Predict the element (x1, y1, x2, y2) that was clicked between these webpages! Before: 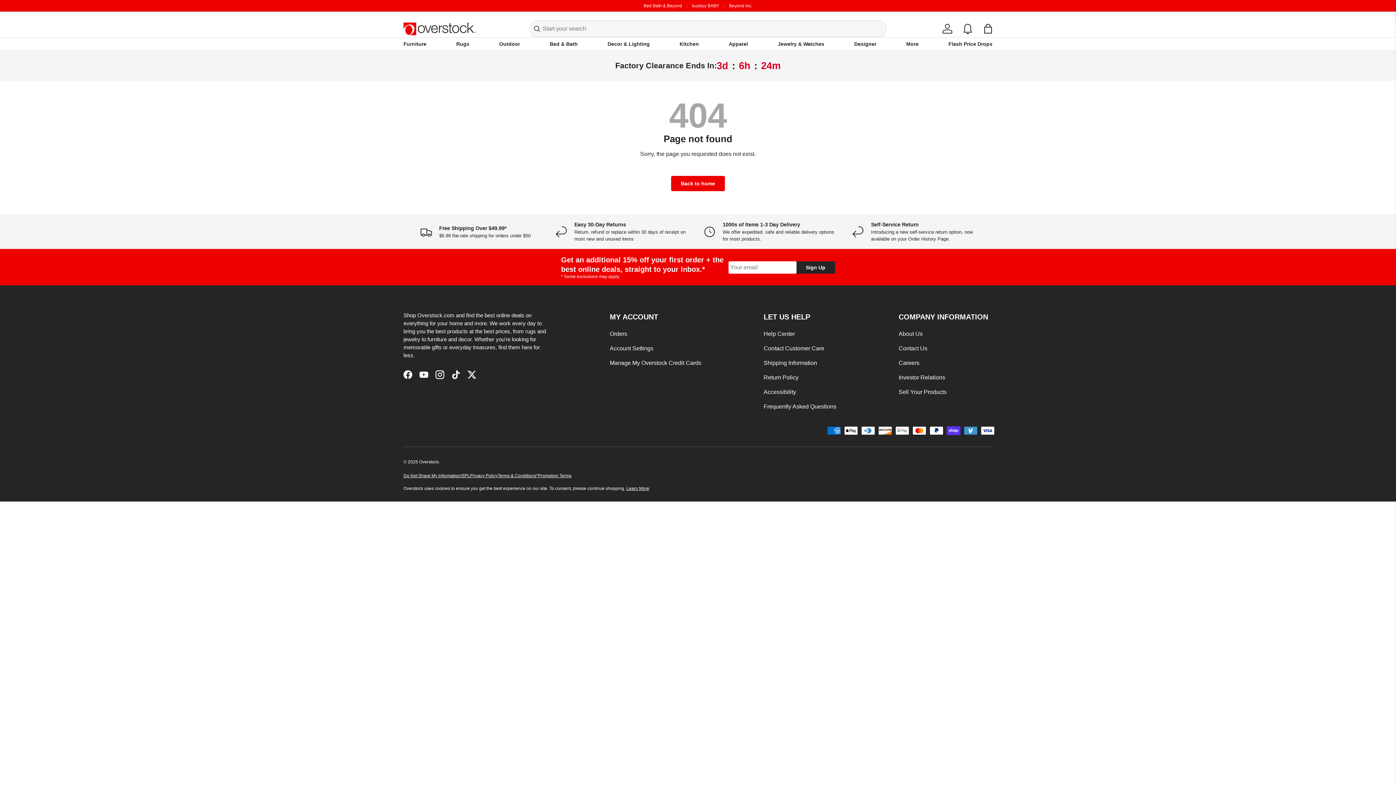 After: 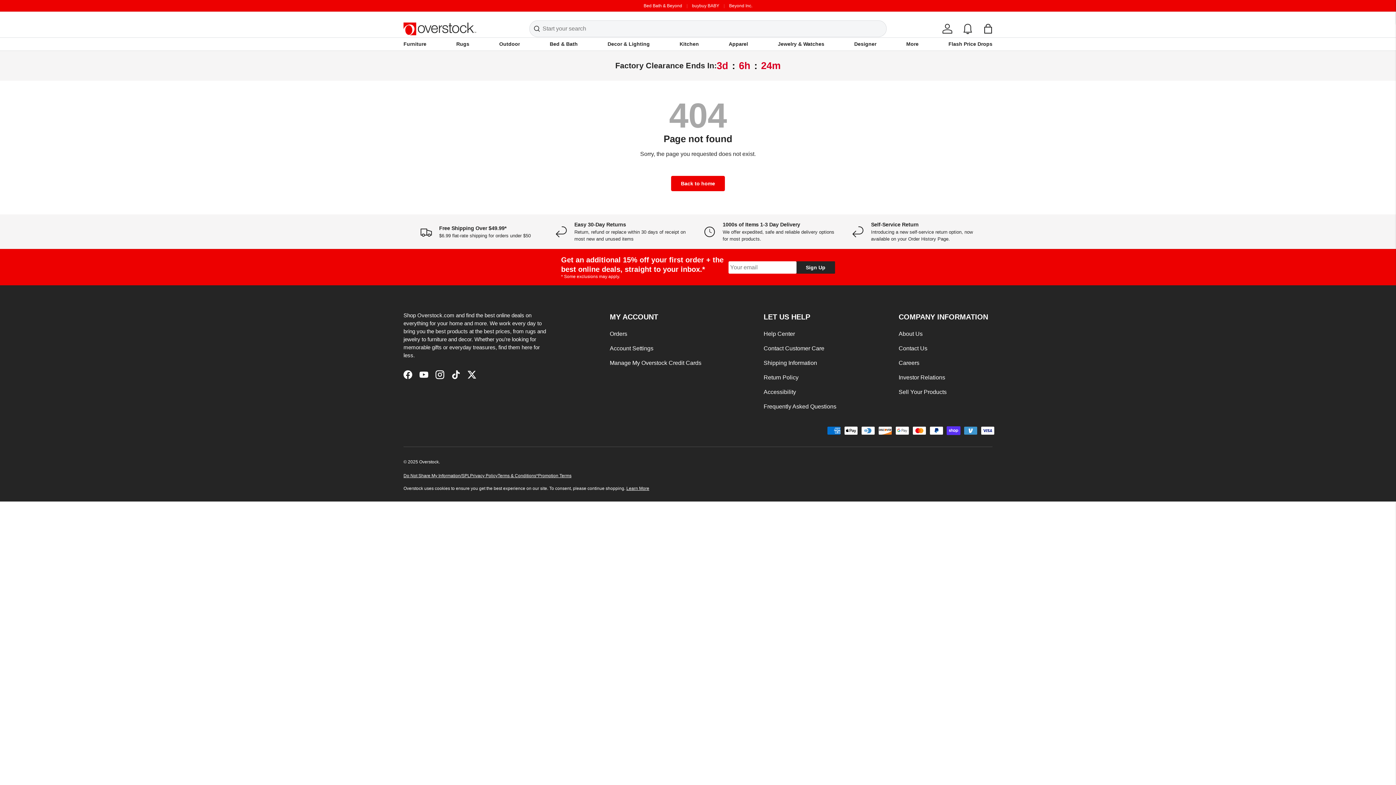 Action: bbox: (763, 360, 817, 366) label: Shipping Information